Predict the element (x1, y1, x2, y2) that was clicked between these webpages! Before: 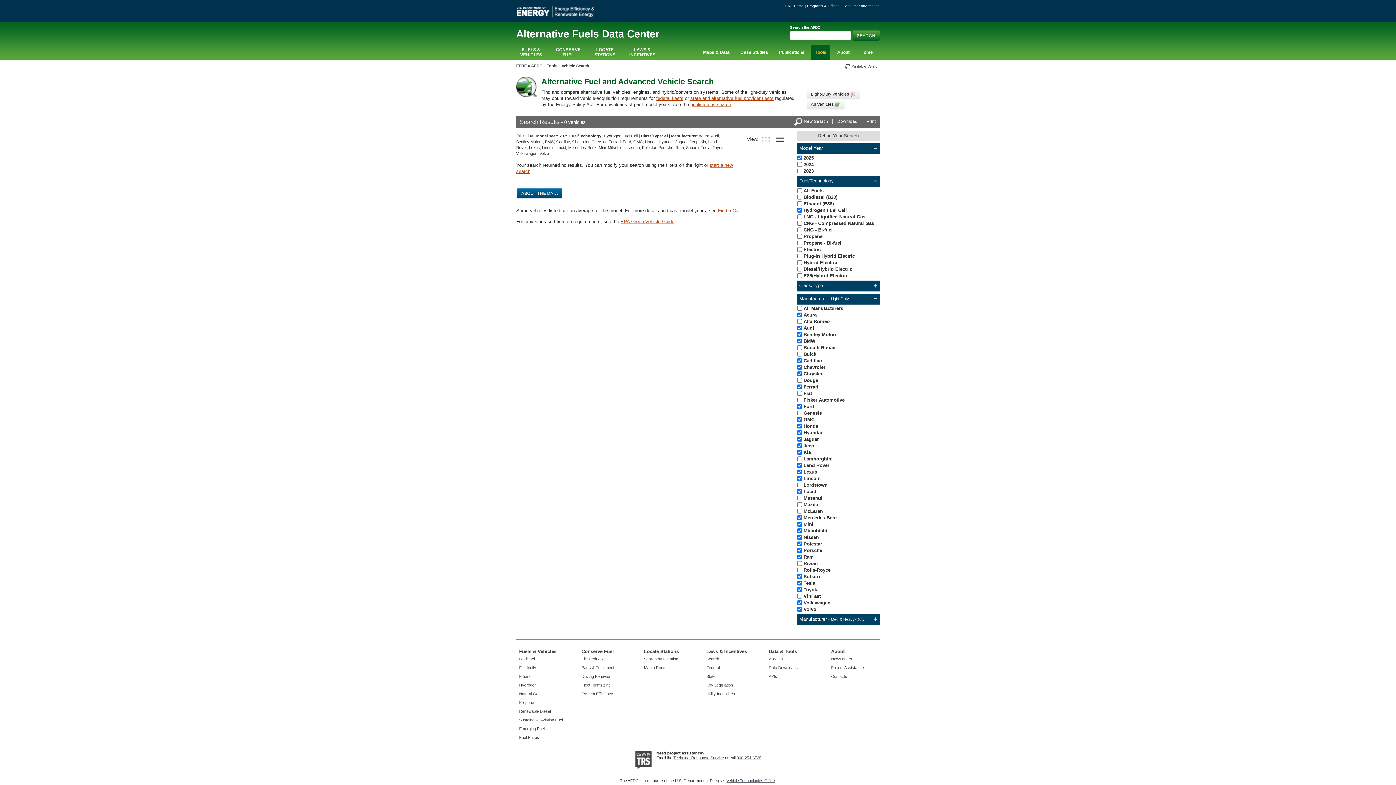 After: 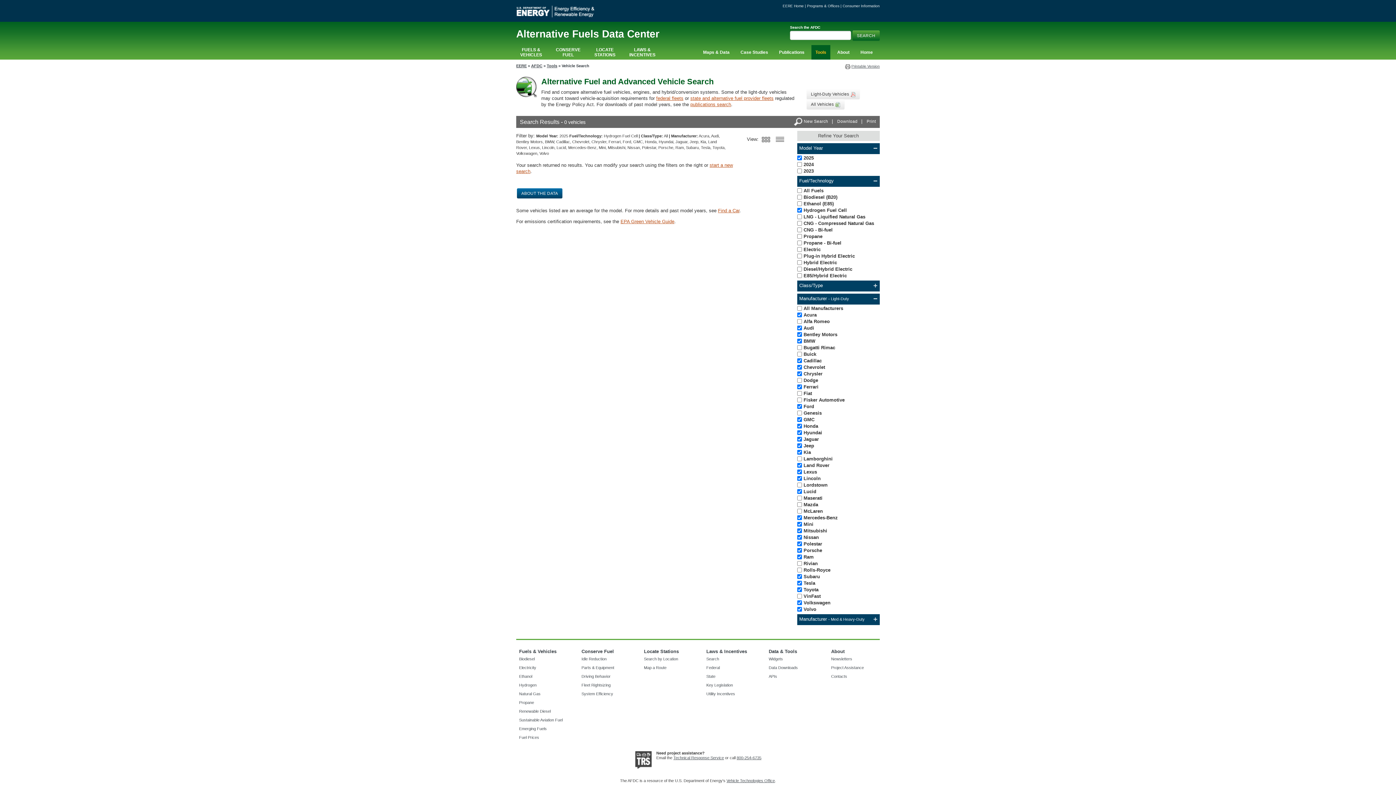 Action: label: Technical Response Service bbox: (673, 755, 724, 760)